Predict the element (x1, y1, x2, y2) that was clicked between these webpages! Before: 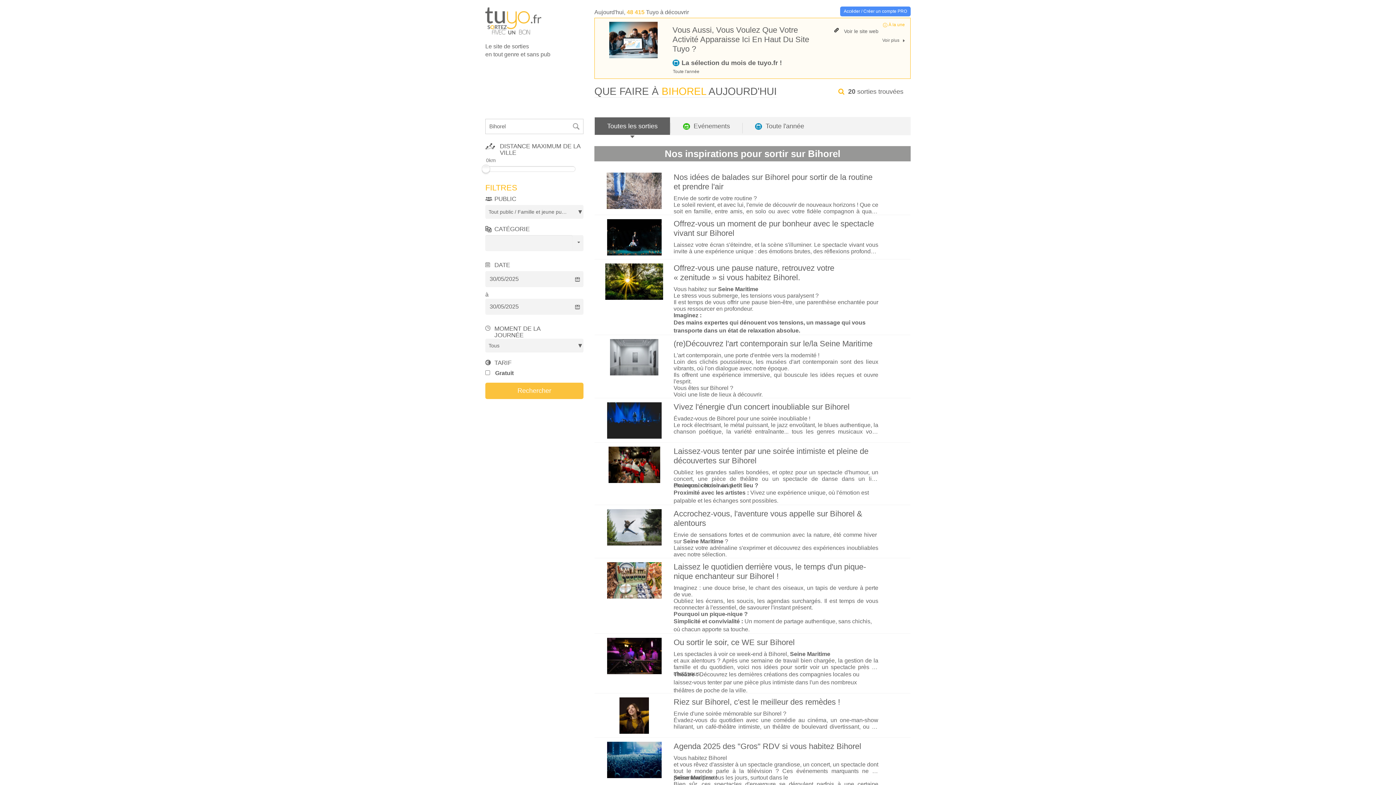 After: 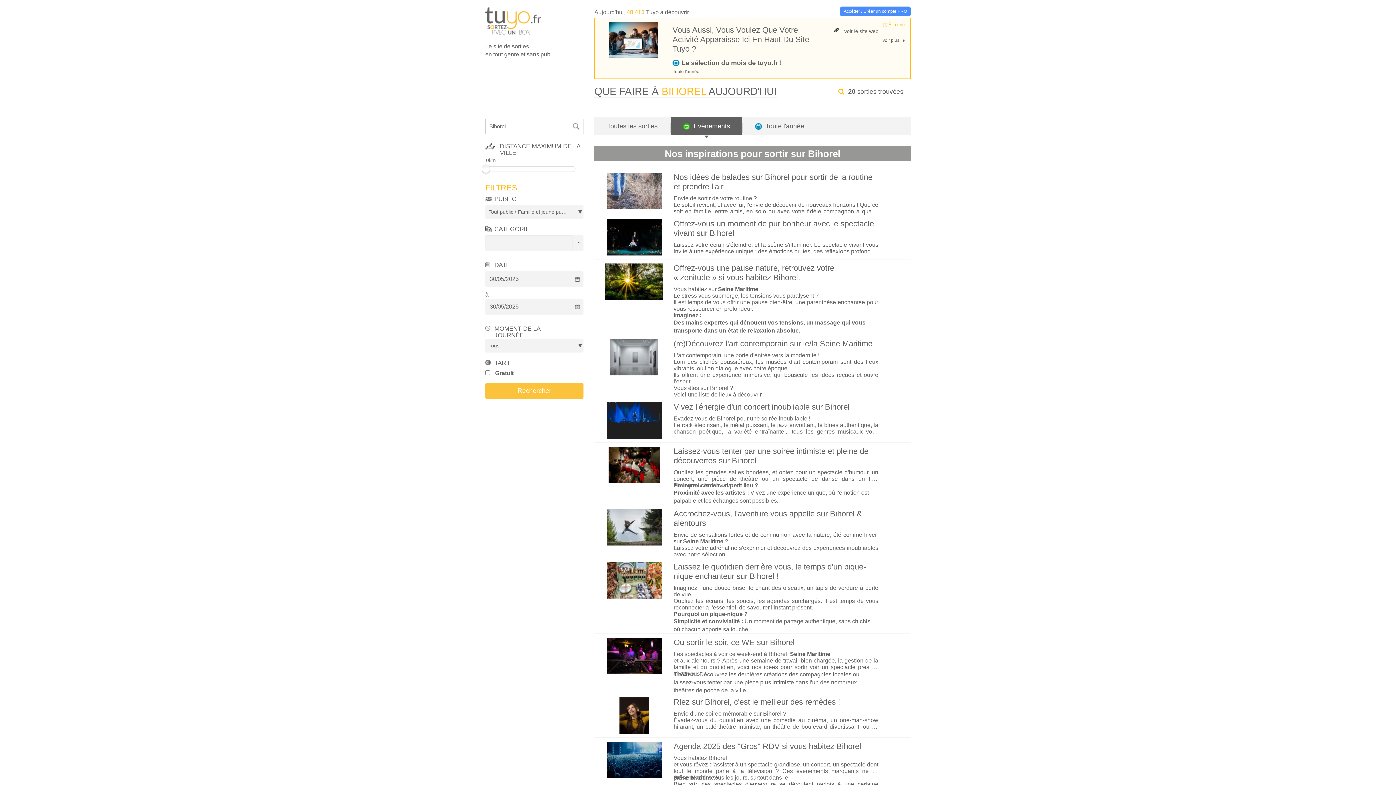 Action: bbox: (670, 117, 742, 134) label: Evénements